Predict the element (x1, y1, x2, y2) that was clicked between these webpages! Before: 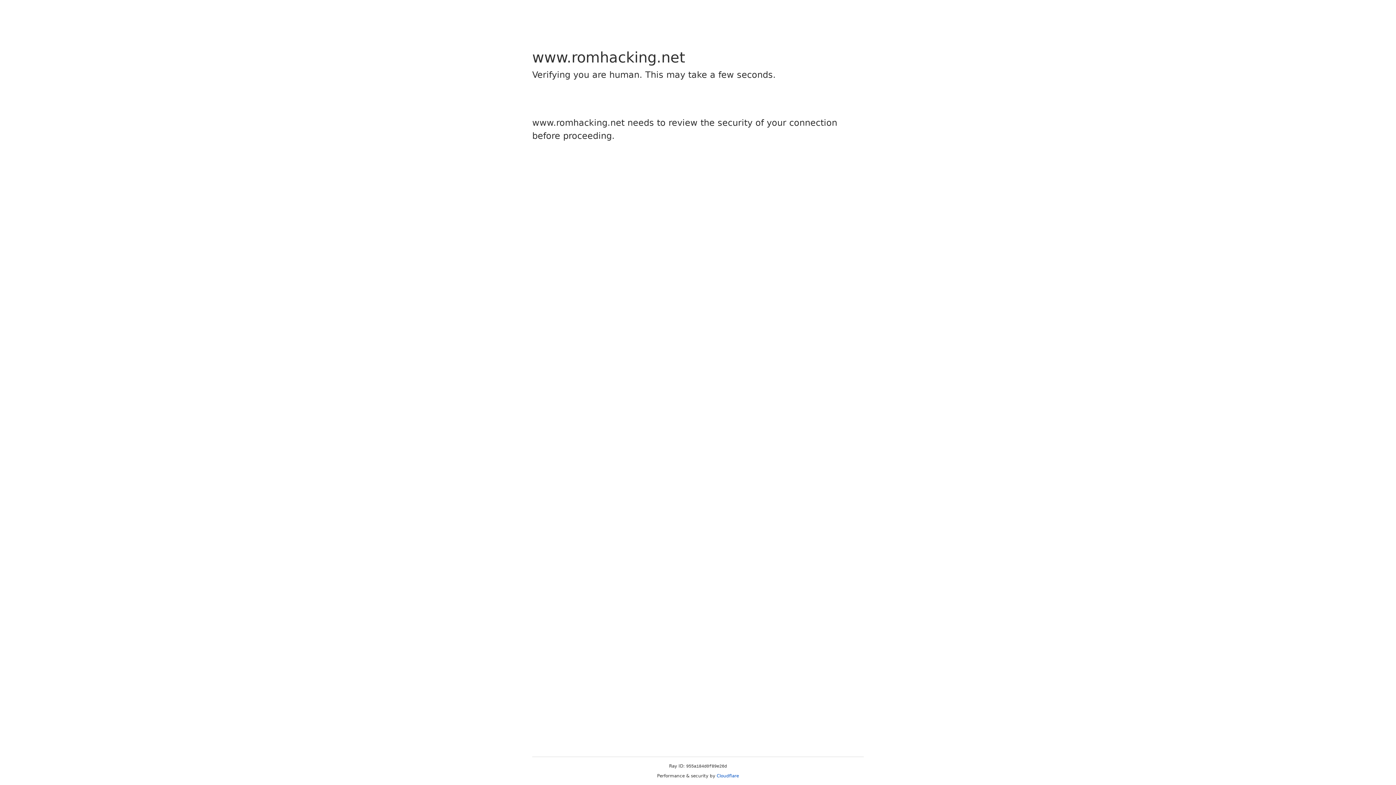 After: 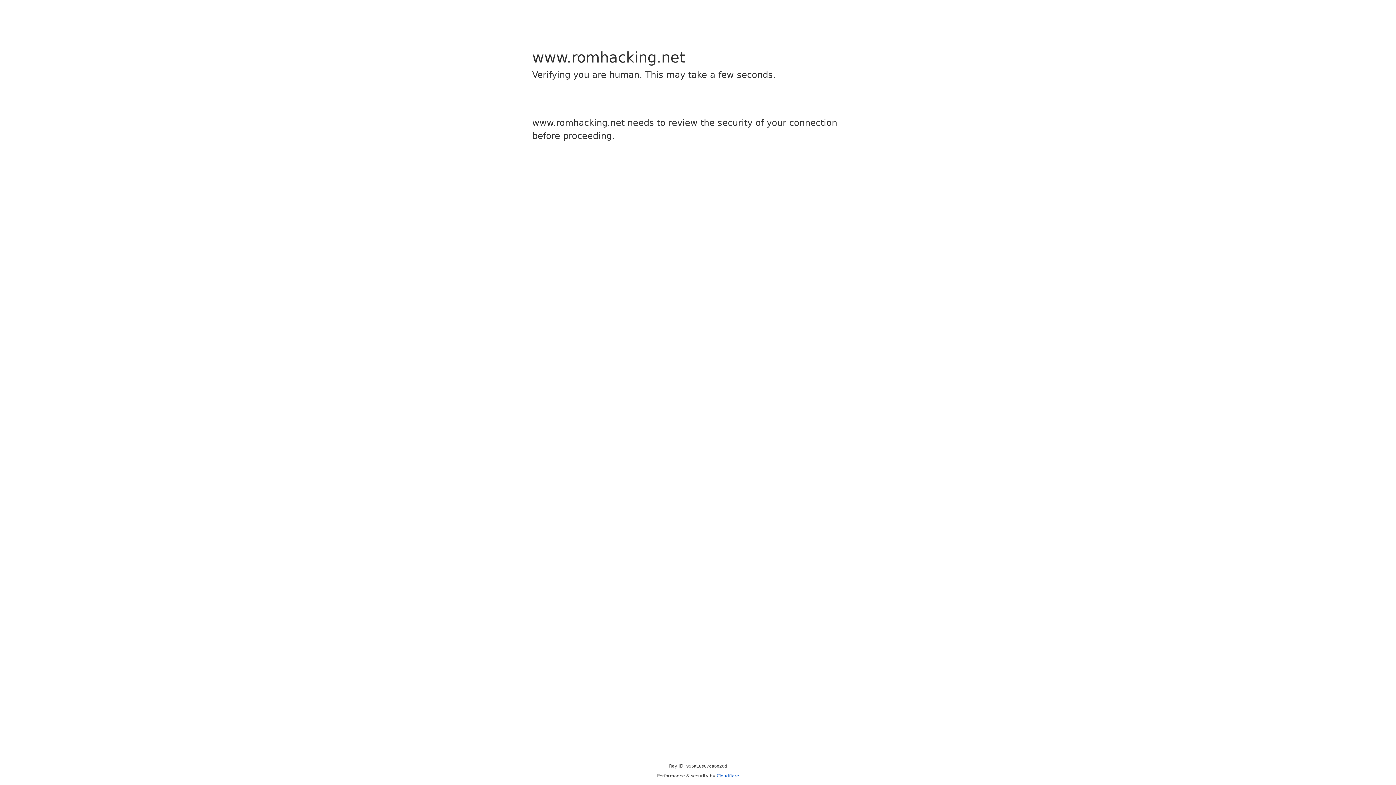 Action: label: Cloudflare bbox: (716, 773, 739, 778)